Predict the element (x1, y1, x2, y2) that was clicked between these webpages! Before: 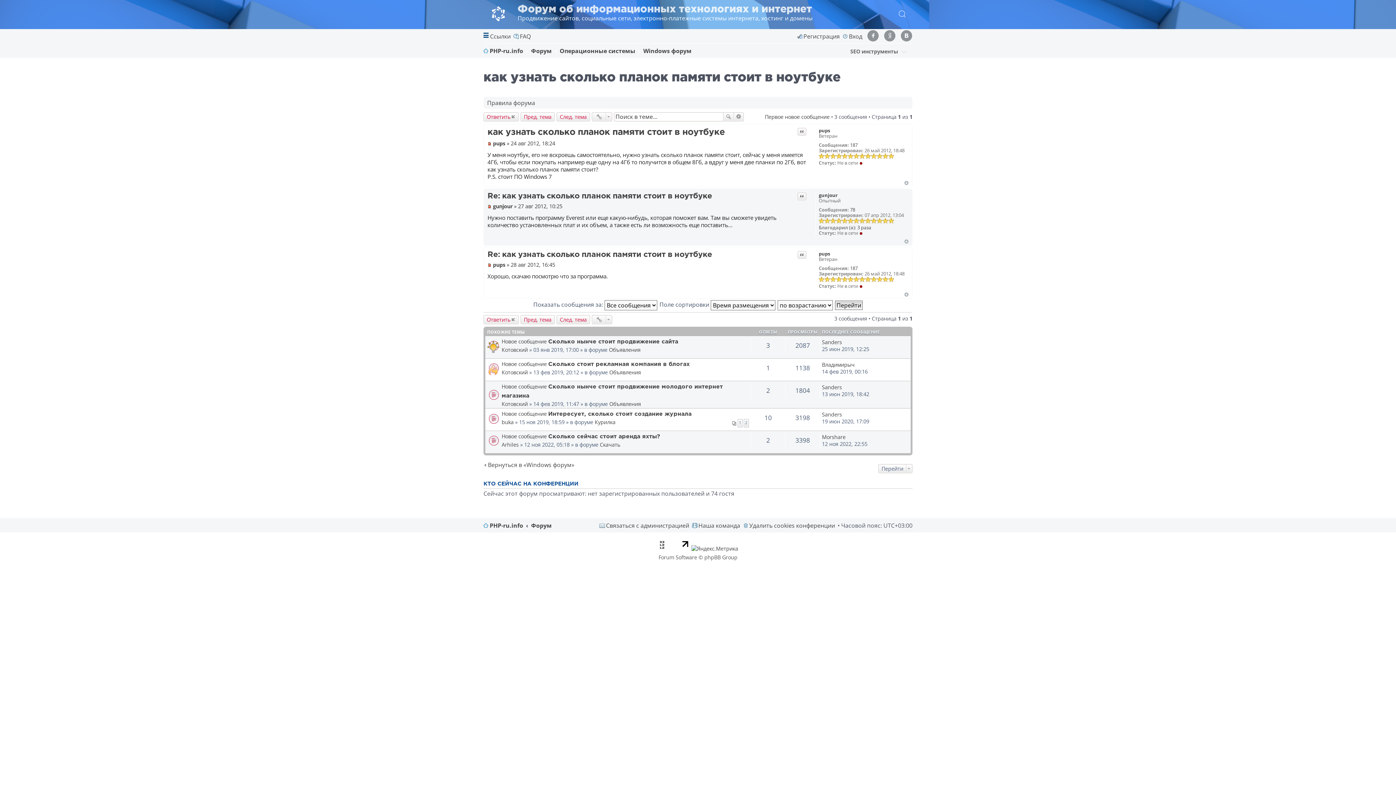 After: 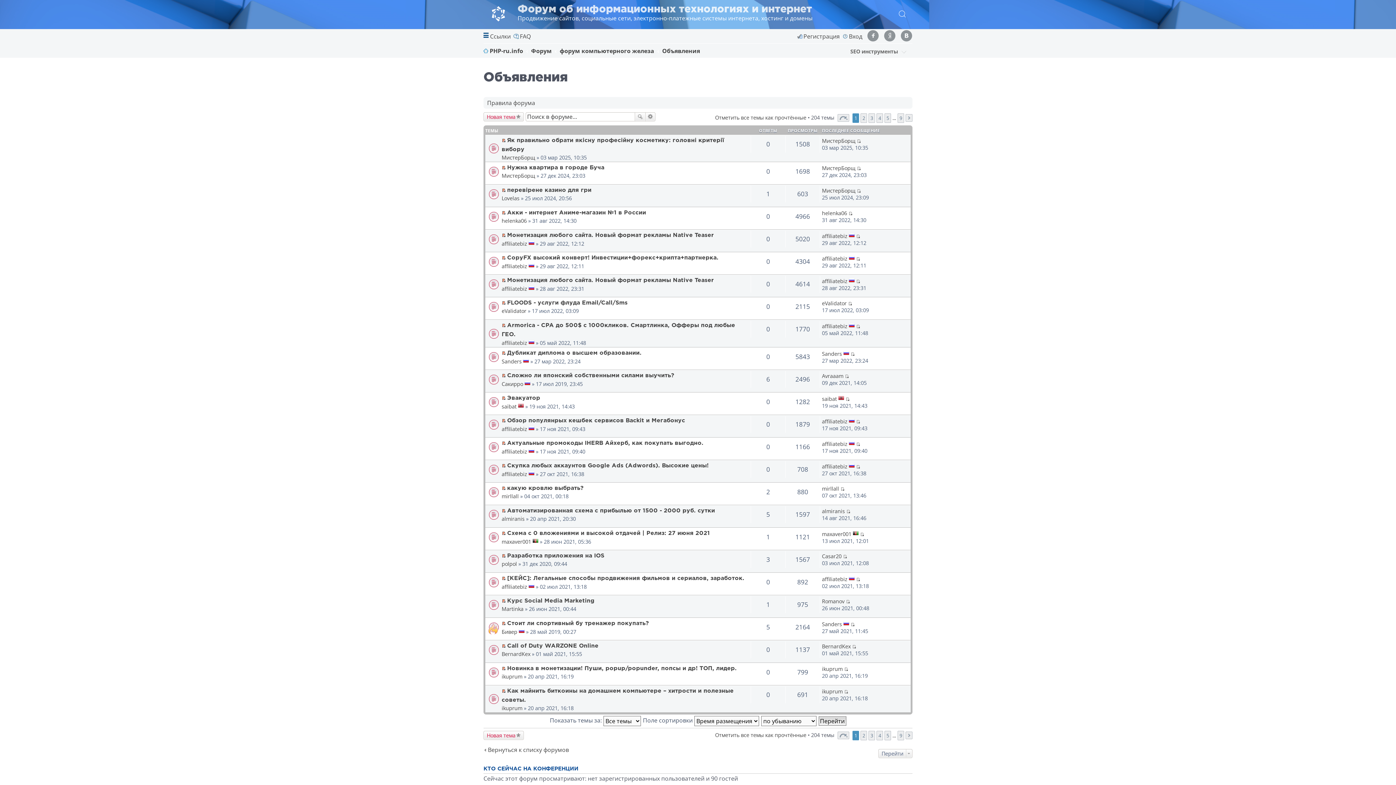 Action: label: Объявления bbox: (609, 369, 641, 375)